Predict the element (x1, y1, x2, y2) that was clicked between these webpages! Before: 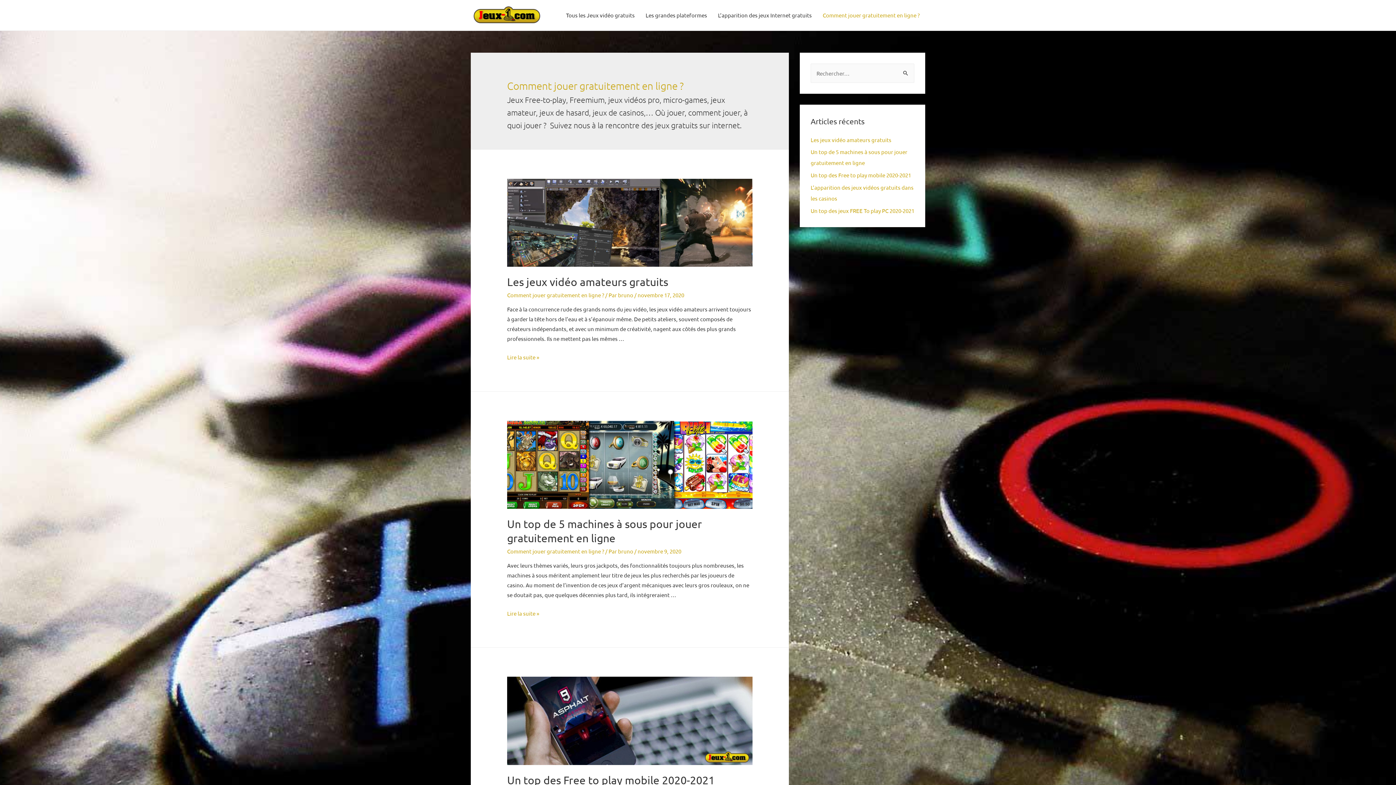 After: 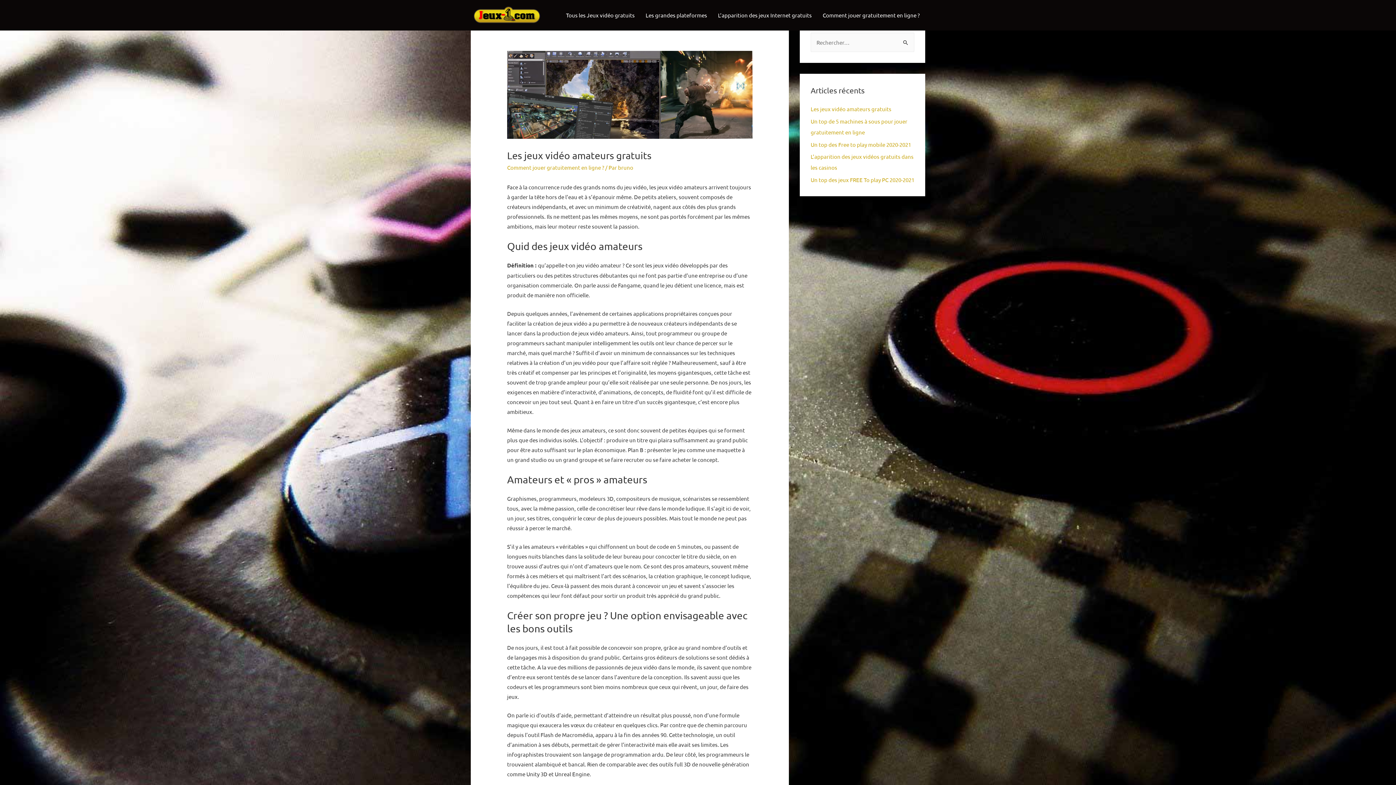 Action: label: Les jeux vidéo amateurs gratuits bbox: (507, 275, 668, 288)